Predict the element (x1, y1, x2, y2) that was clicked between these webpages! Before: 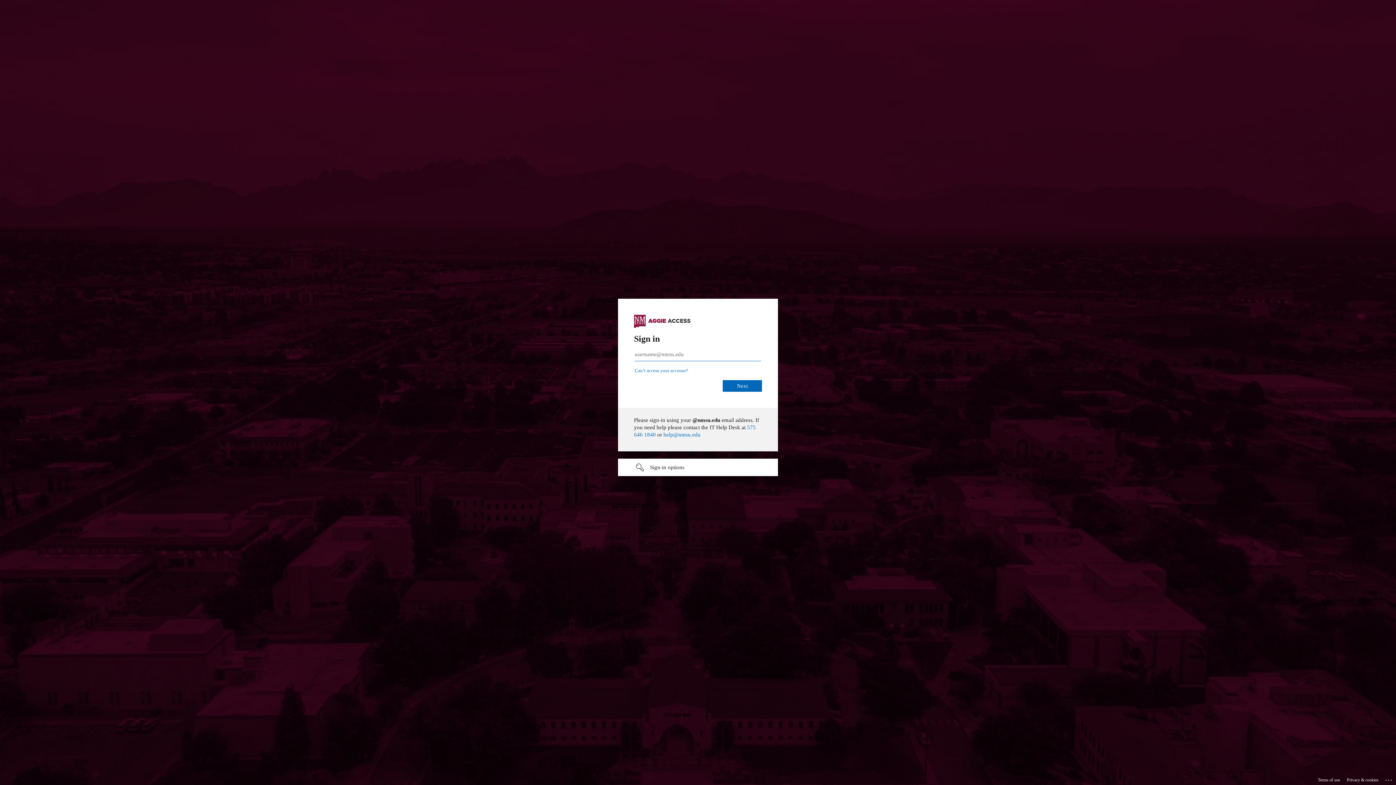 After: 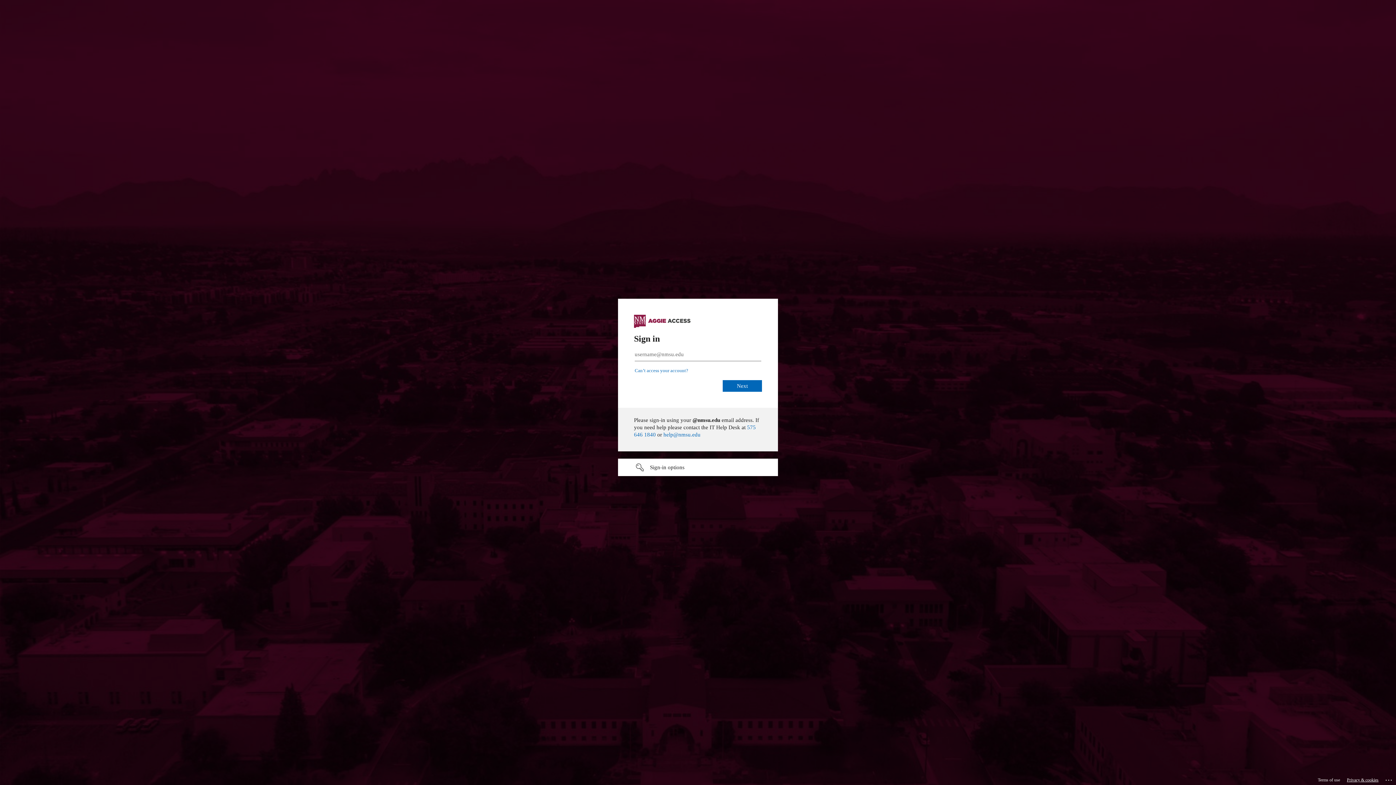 Action: label: Privacy & cookies bbox: (1347, 775, 1378, 785)